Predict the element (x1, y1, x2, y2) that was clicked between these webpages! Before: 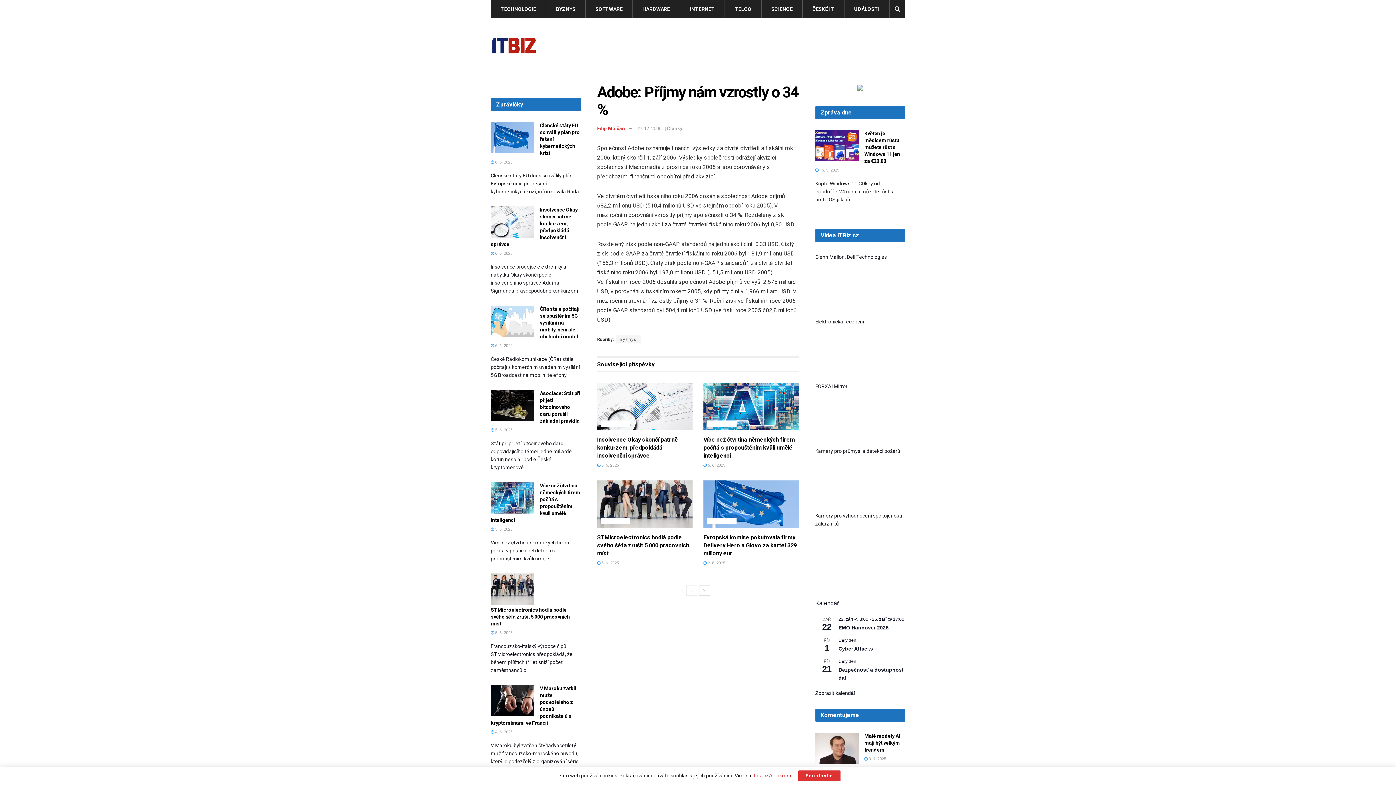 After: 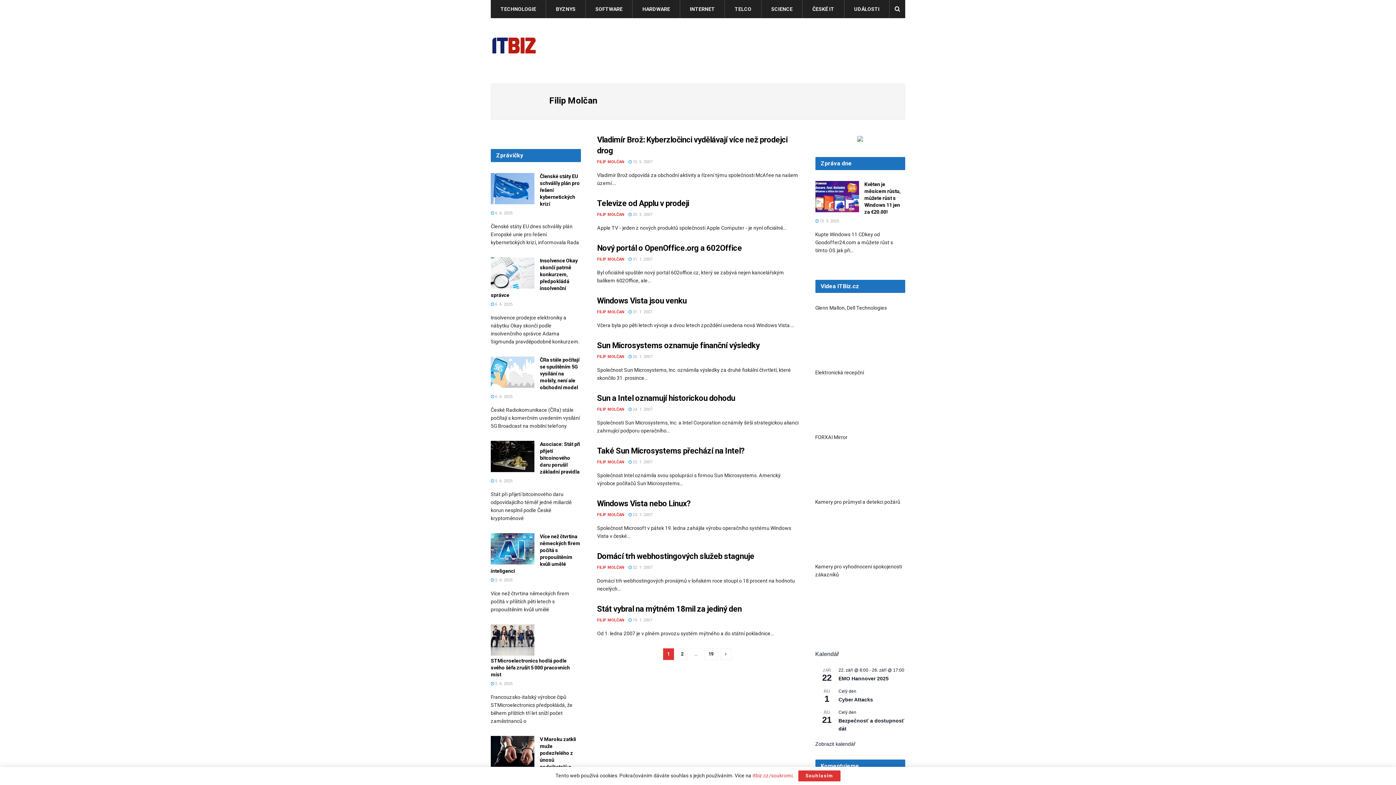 Action: bbox: (597, 125, 625, 131) label: Filip Molčan